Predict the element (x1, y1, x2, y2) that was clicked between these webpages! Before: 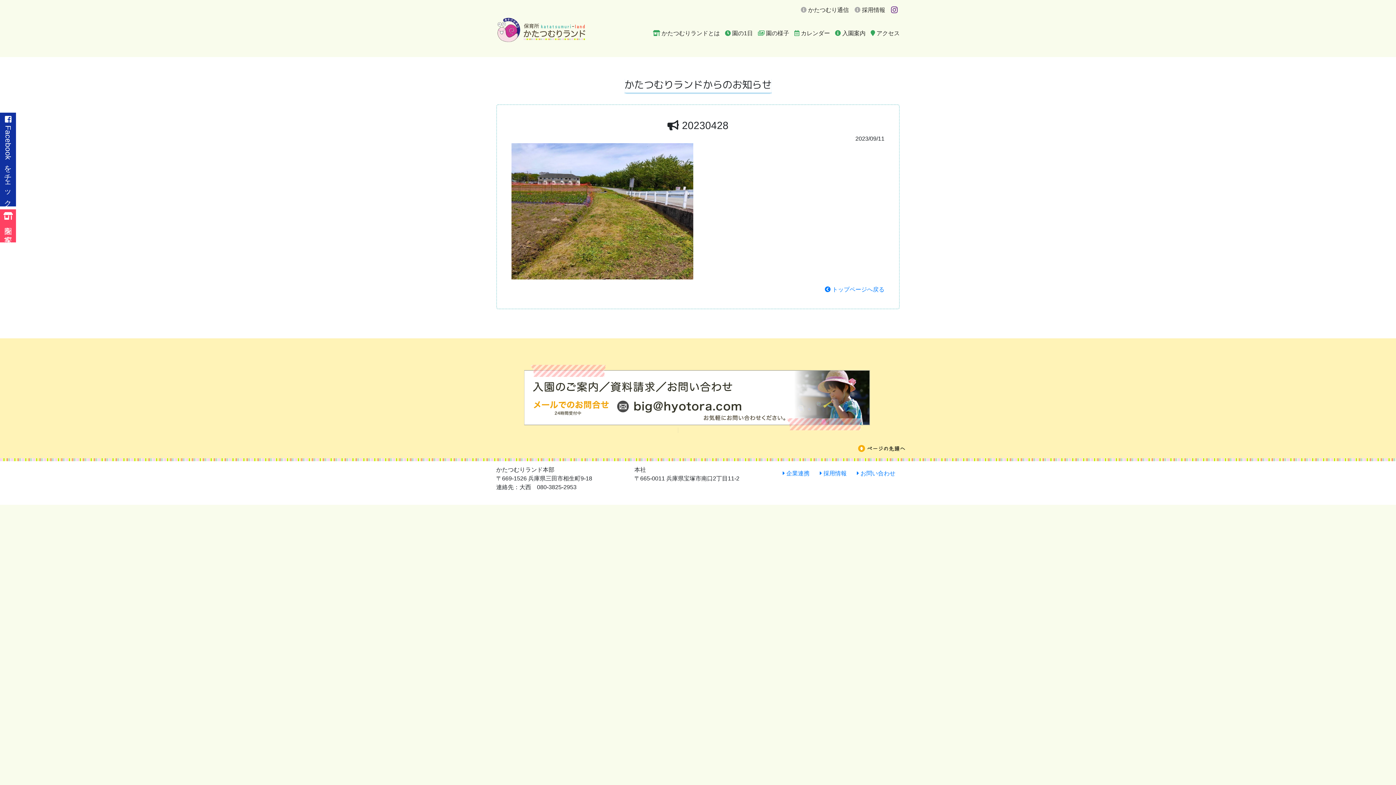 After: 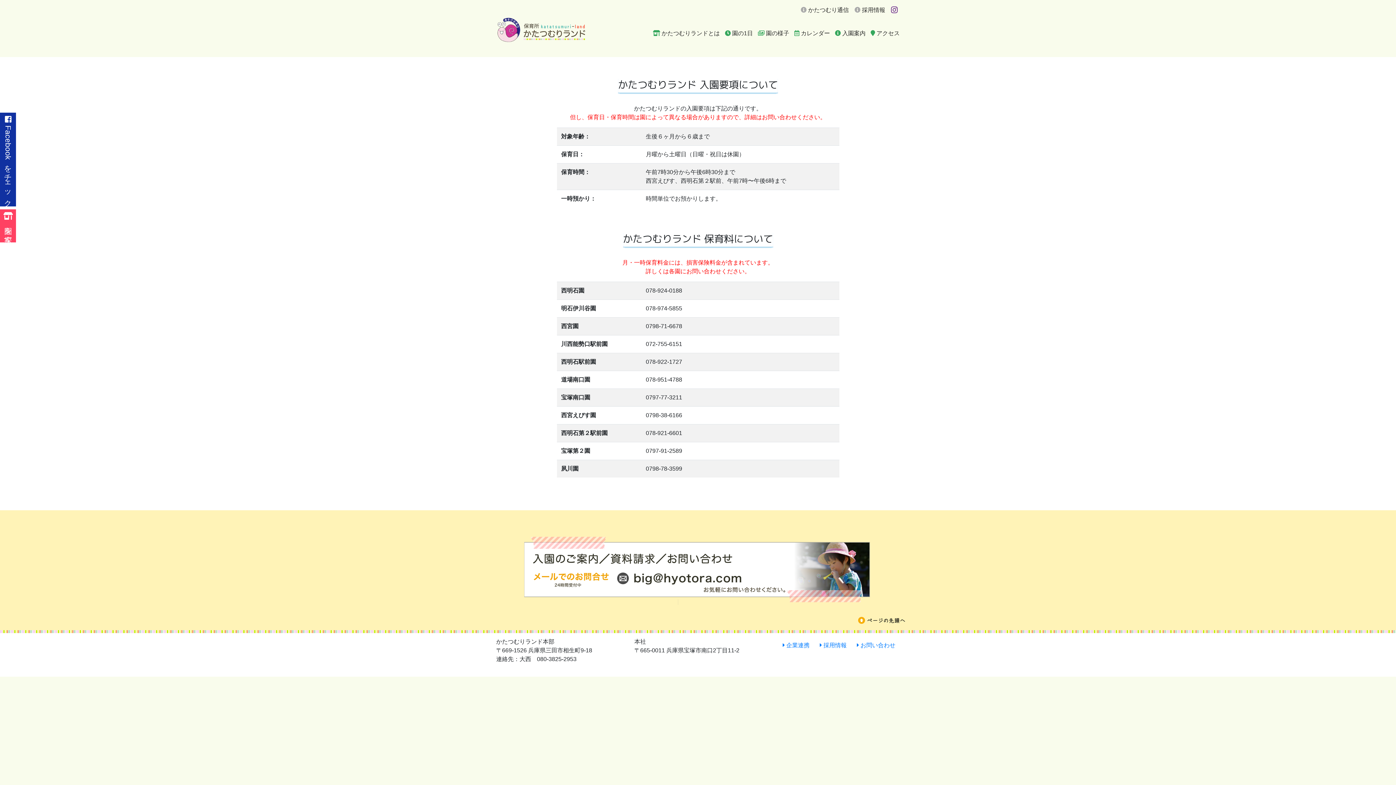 Action: bbox: (835, 30, 865, 36) label:  入園案内